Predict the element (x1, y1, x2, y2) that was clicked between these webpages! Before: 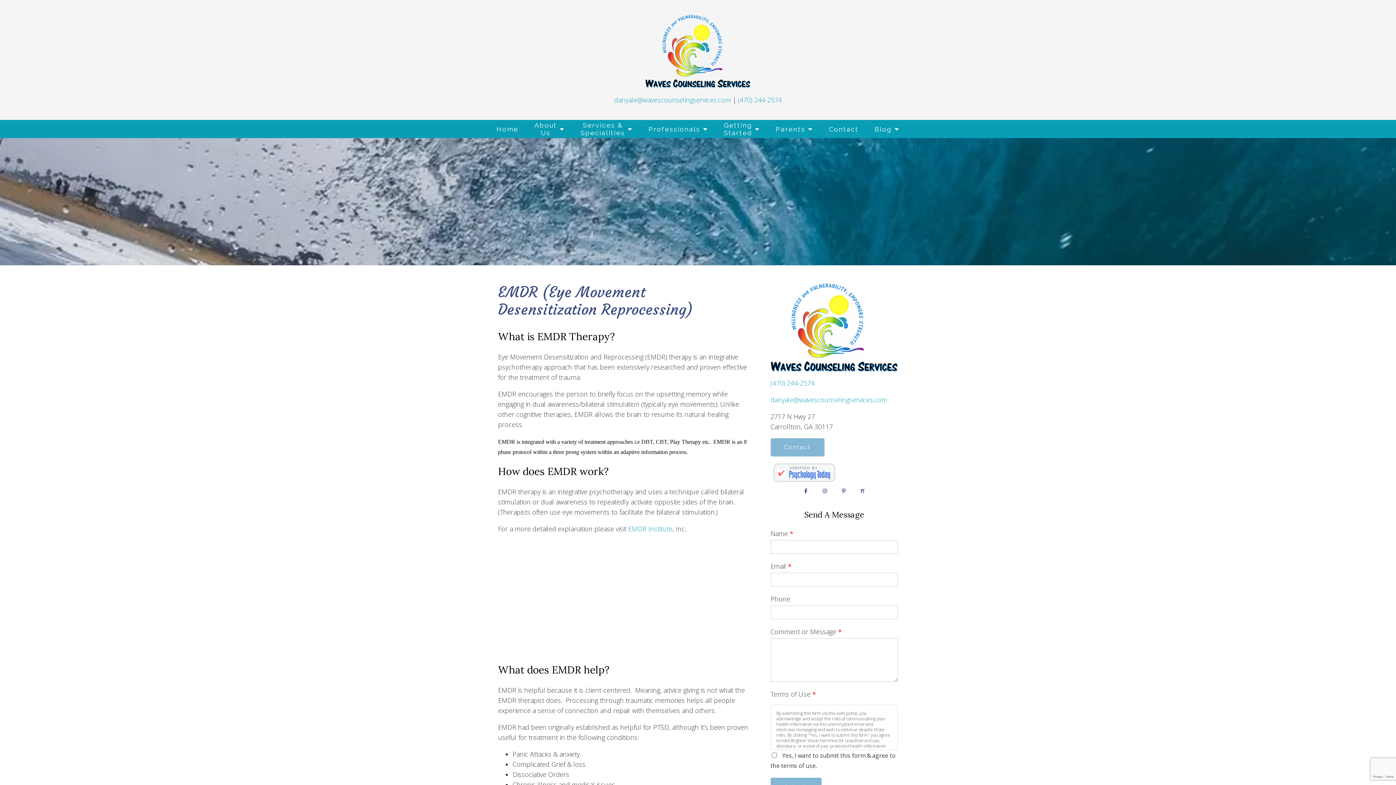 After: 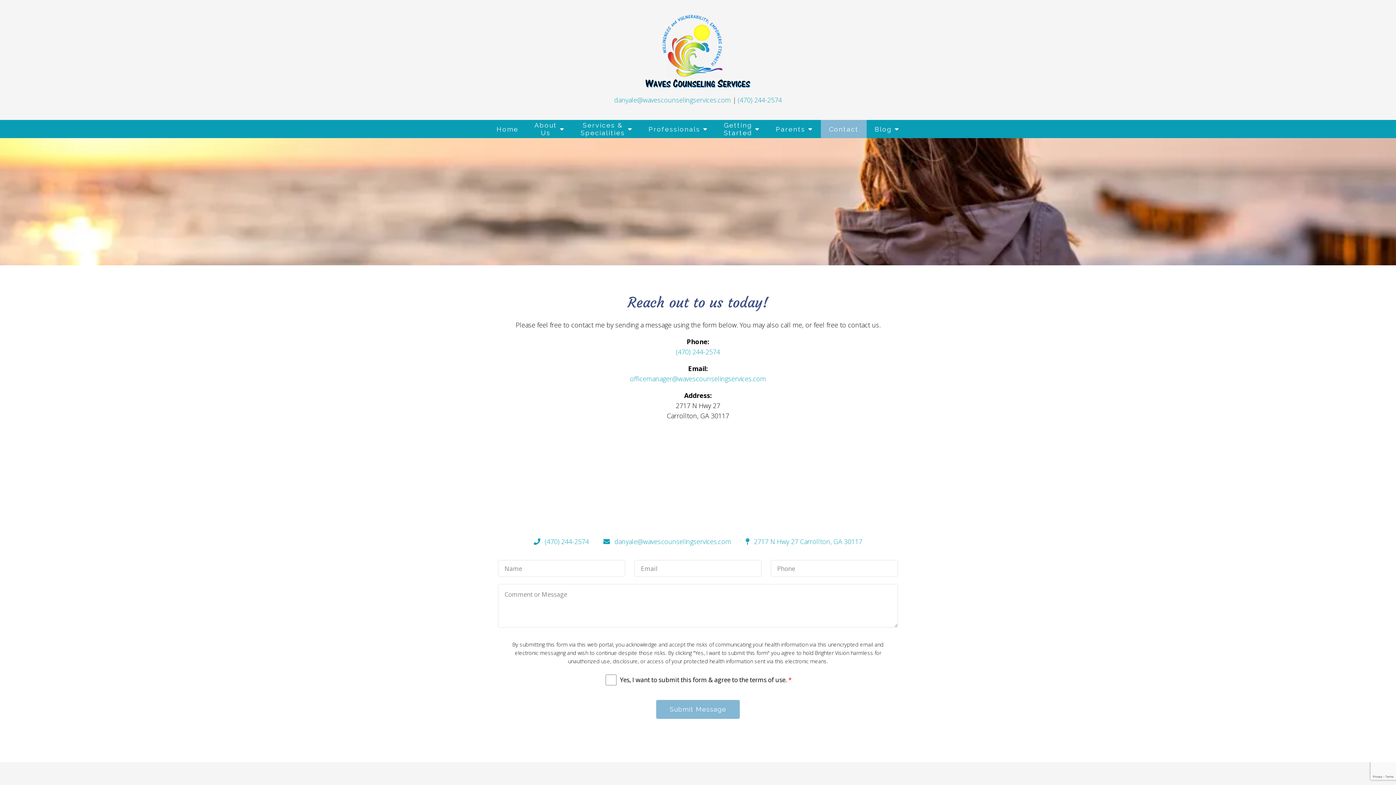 Action: label: Contact bbox: (821, 120, 866, 138)